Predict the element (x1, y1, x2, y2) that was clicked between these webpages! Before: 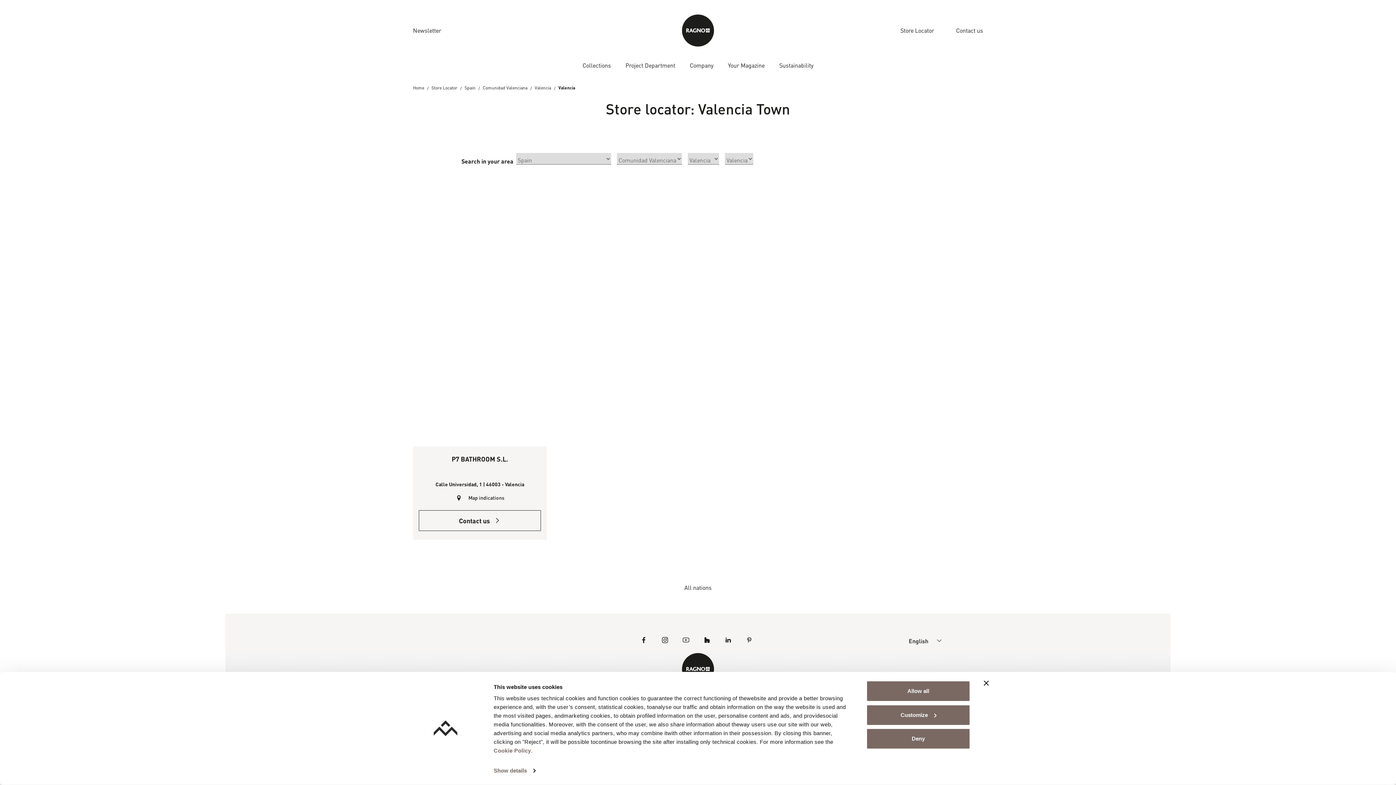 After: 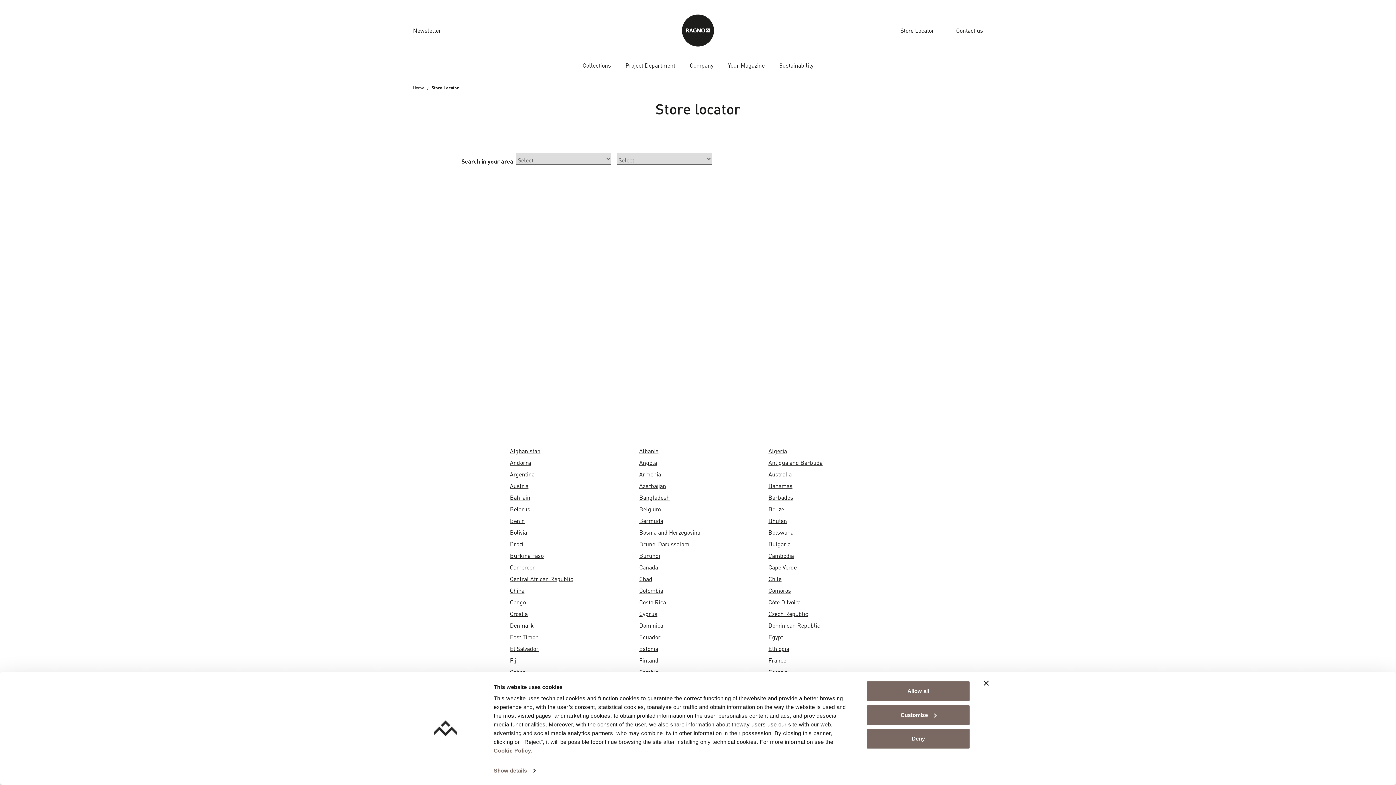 Action: label: All nations bbox: (684, 583, 711, 592)